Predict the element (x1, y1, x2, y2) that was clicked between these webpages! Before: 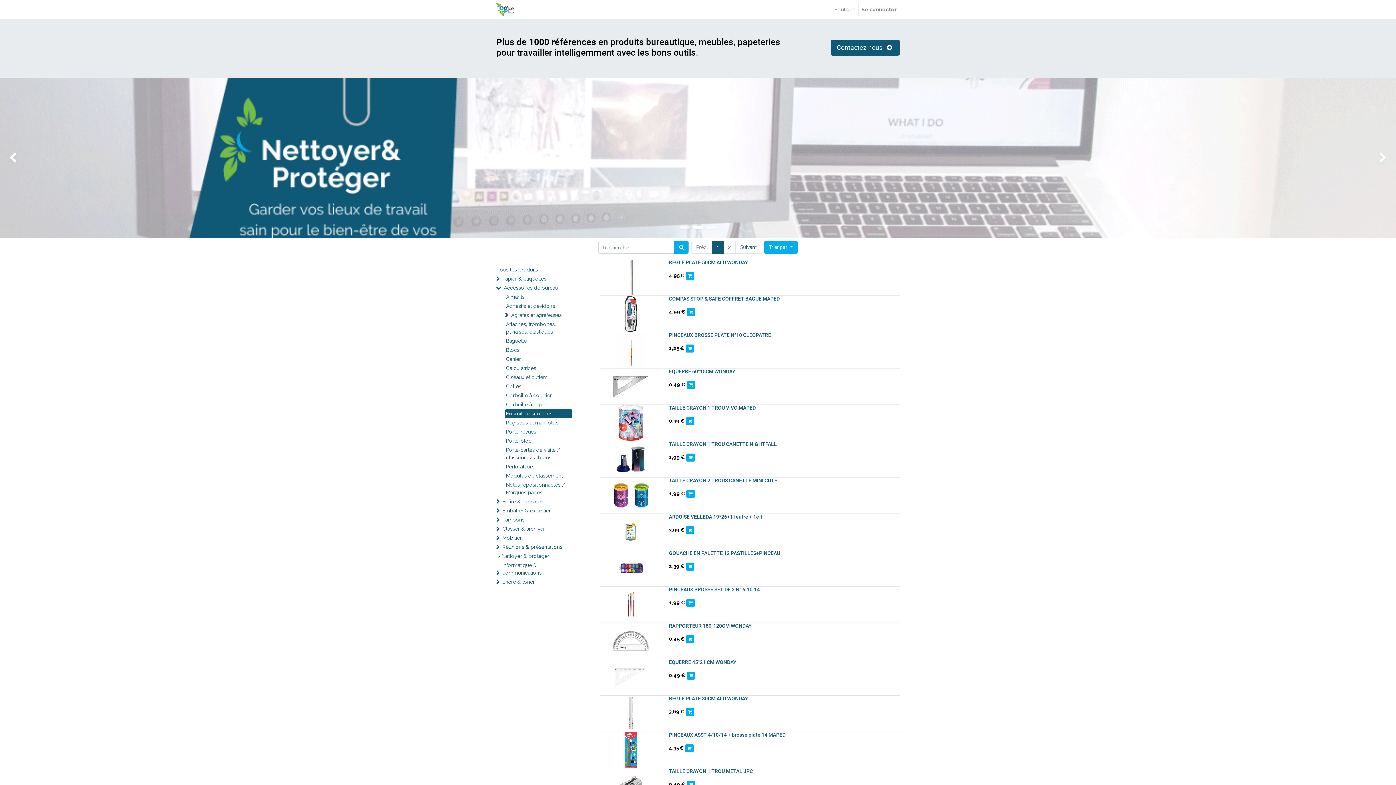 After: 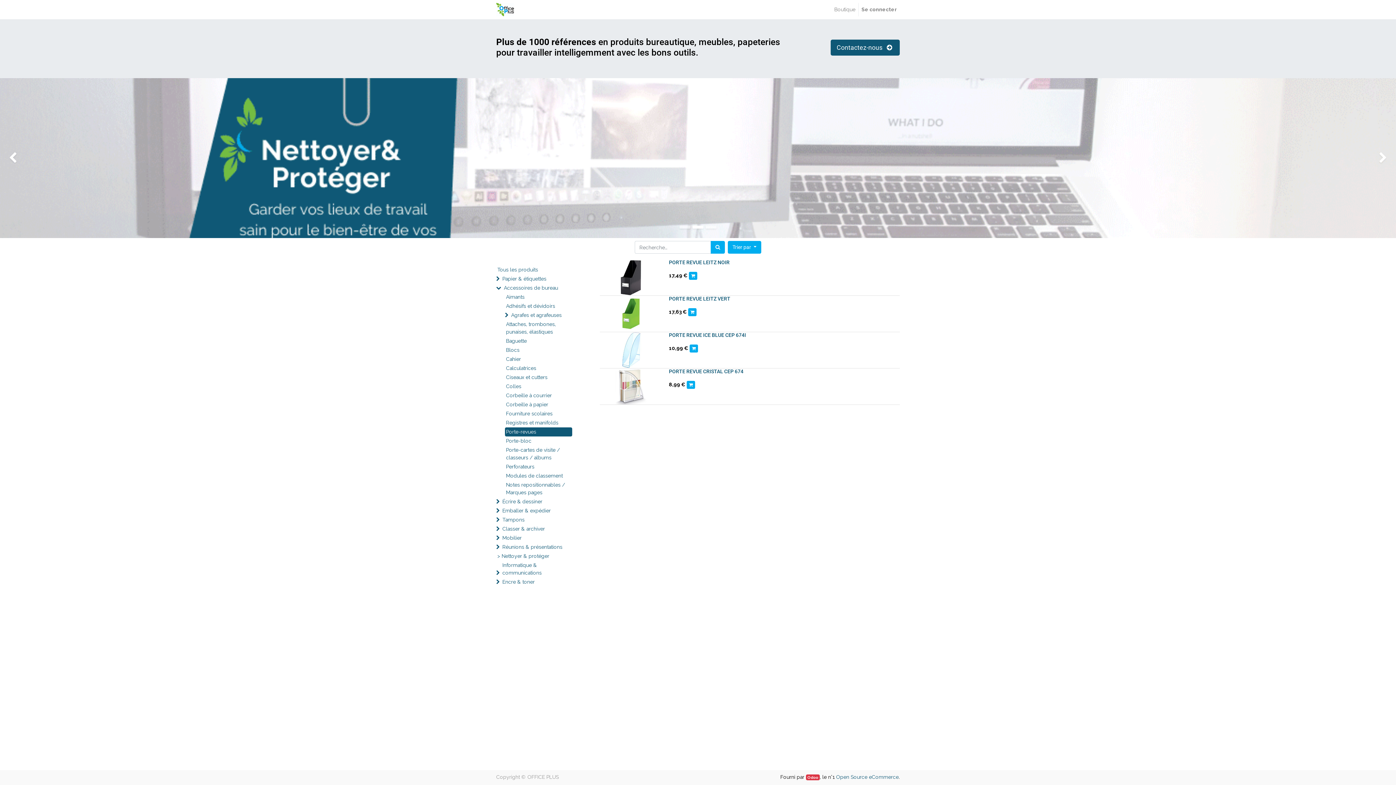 Action: label: Porte-revues bbox: (505, 427, 572, 436)